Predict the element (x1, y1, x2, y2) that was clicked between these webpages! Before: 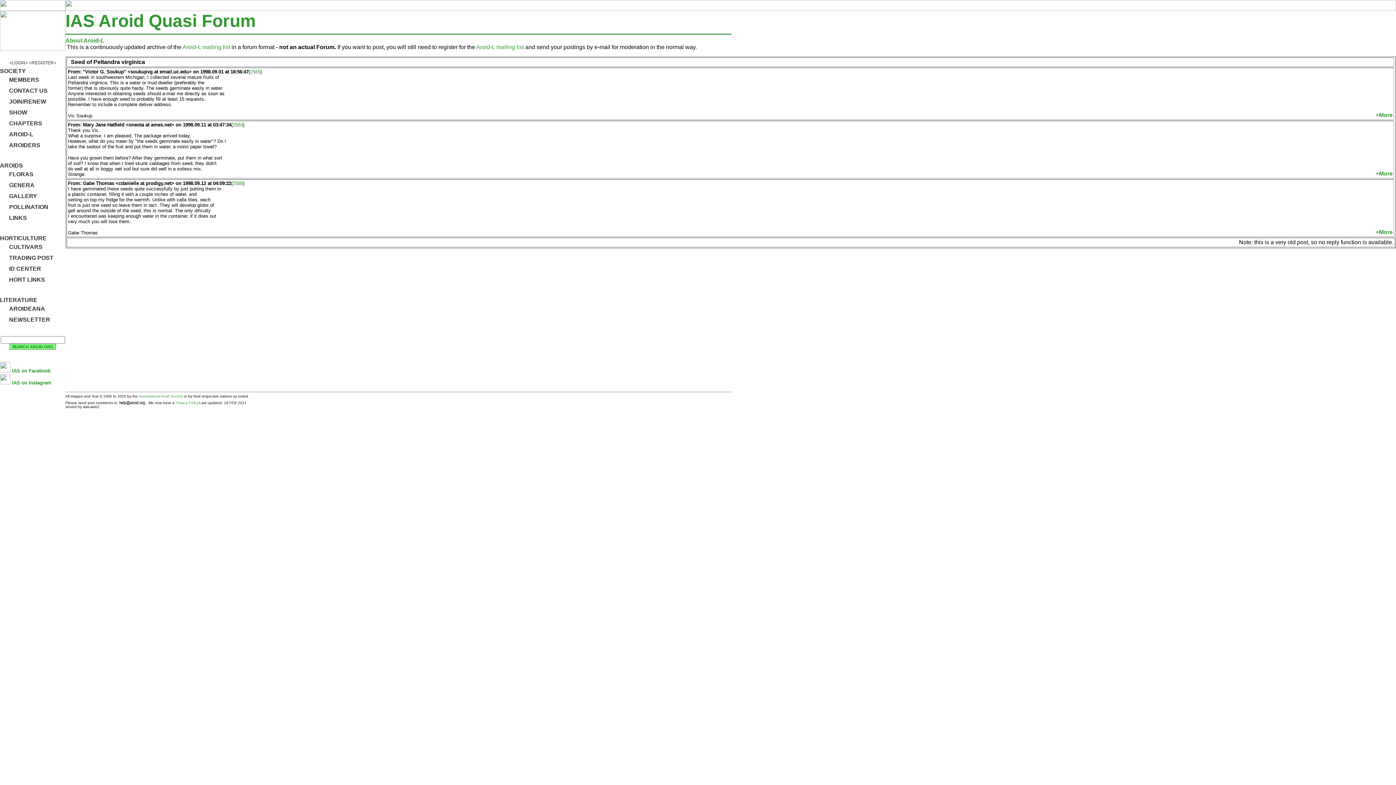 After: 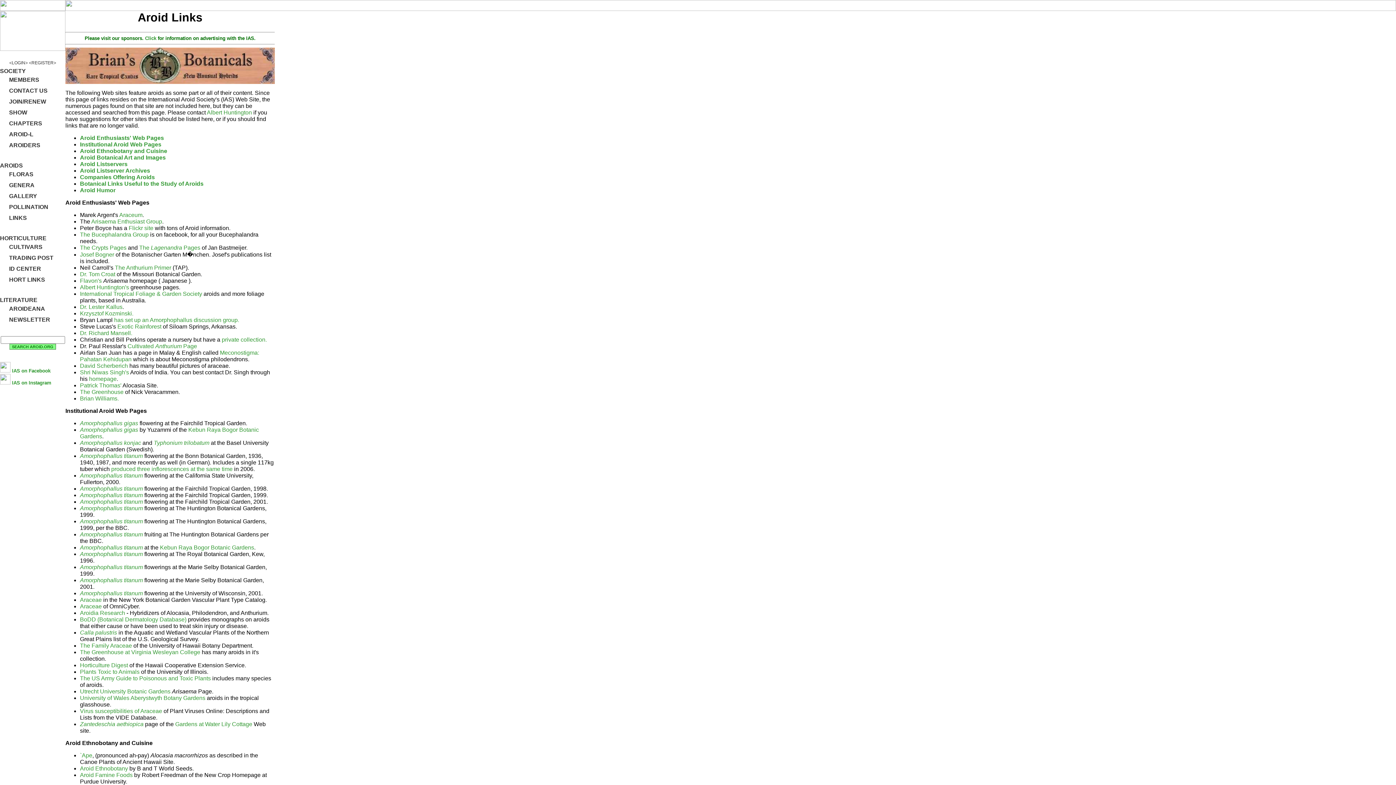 Action: bbox: (9, 214, 26, 221) label: LINKS